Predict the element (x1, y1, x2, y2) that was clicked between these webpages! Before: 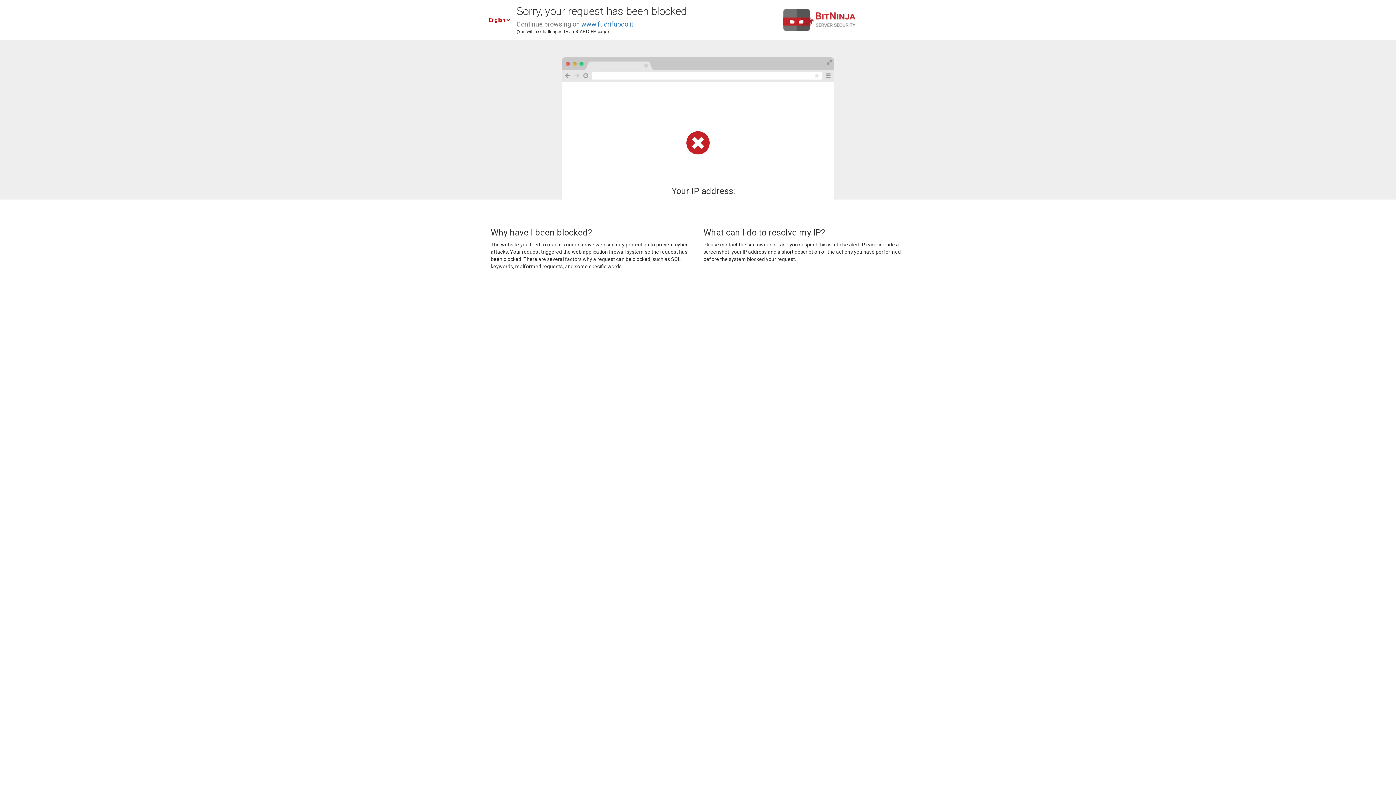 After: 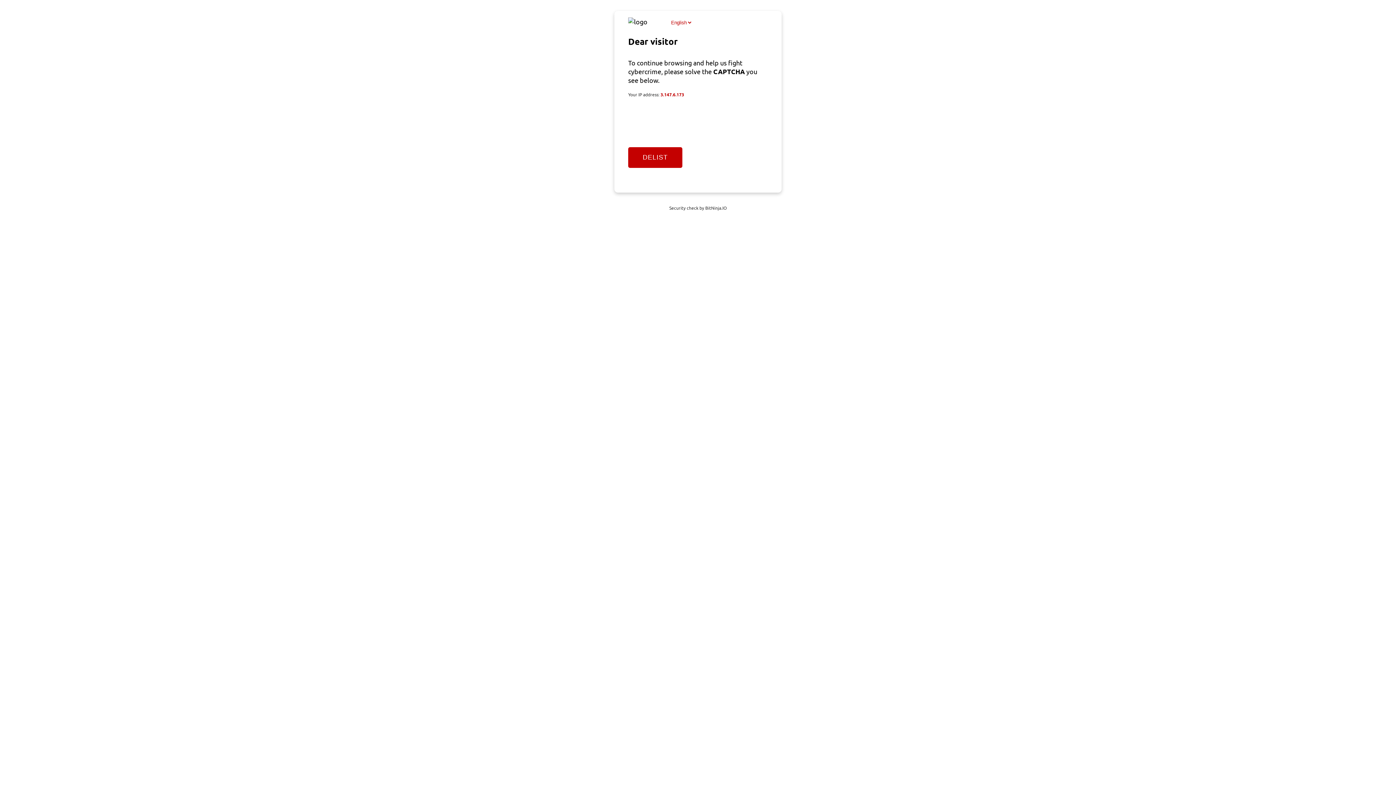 Action: label: www.fuorifuoco.it bbox: (581, 20, 633, 28)